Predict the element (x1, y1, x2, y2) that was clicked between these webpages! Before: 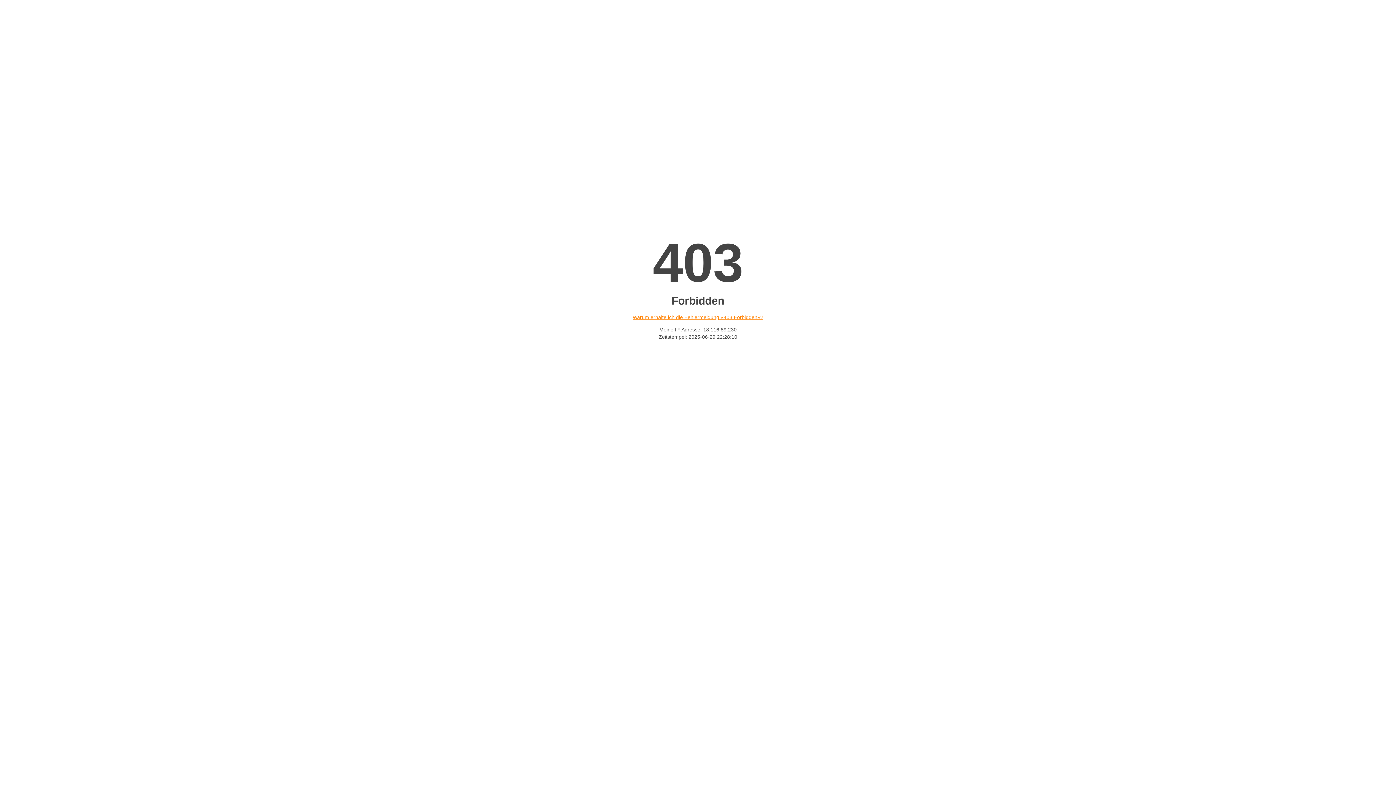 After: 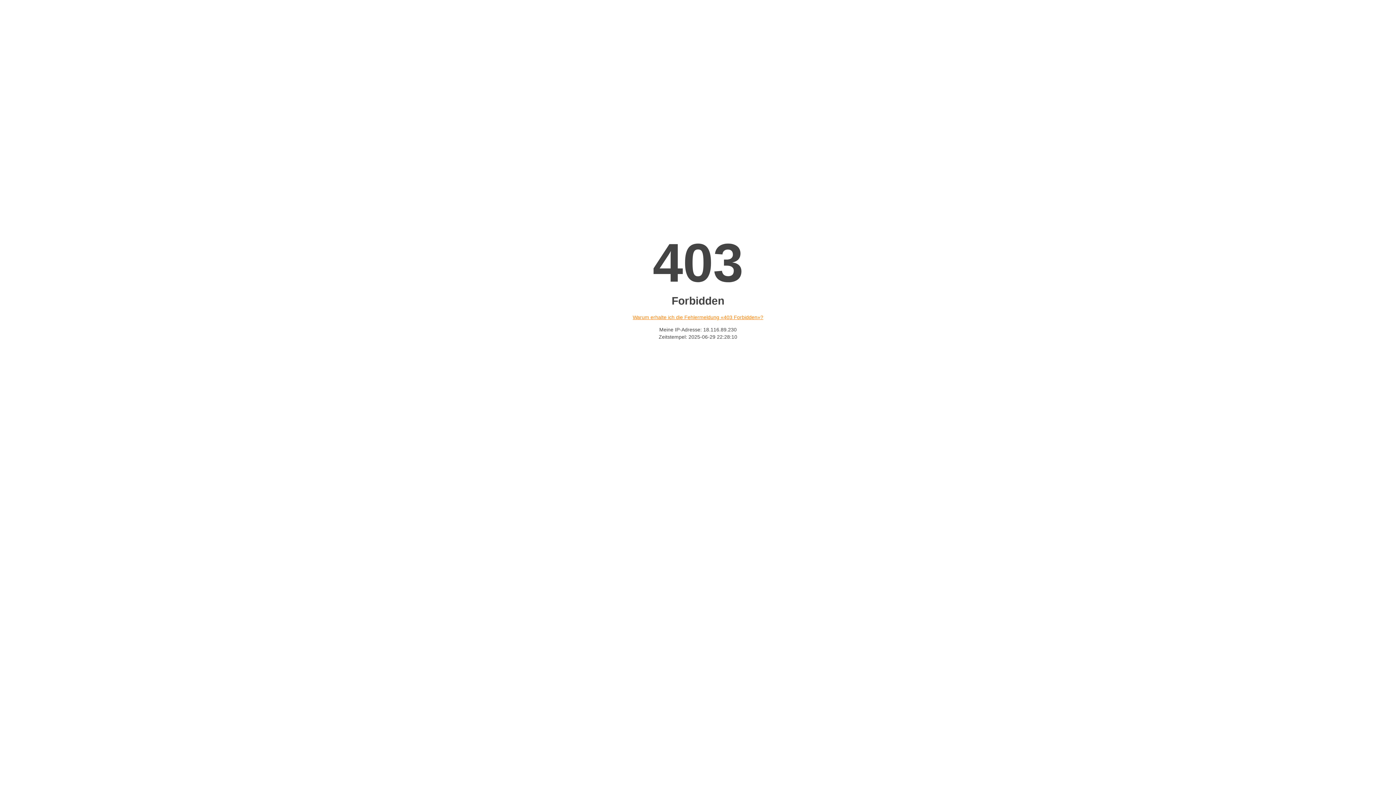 Action: label: Warum erhalte ich die Fehlermeldung «403 Forbidden»? bbox: (632, 314, 763, 320)